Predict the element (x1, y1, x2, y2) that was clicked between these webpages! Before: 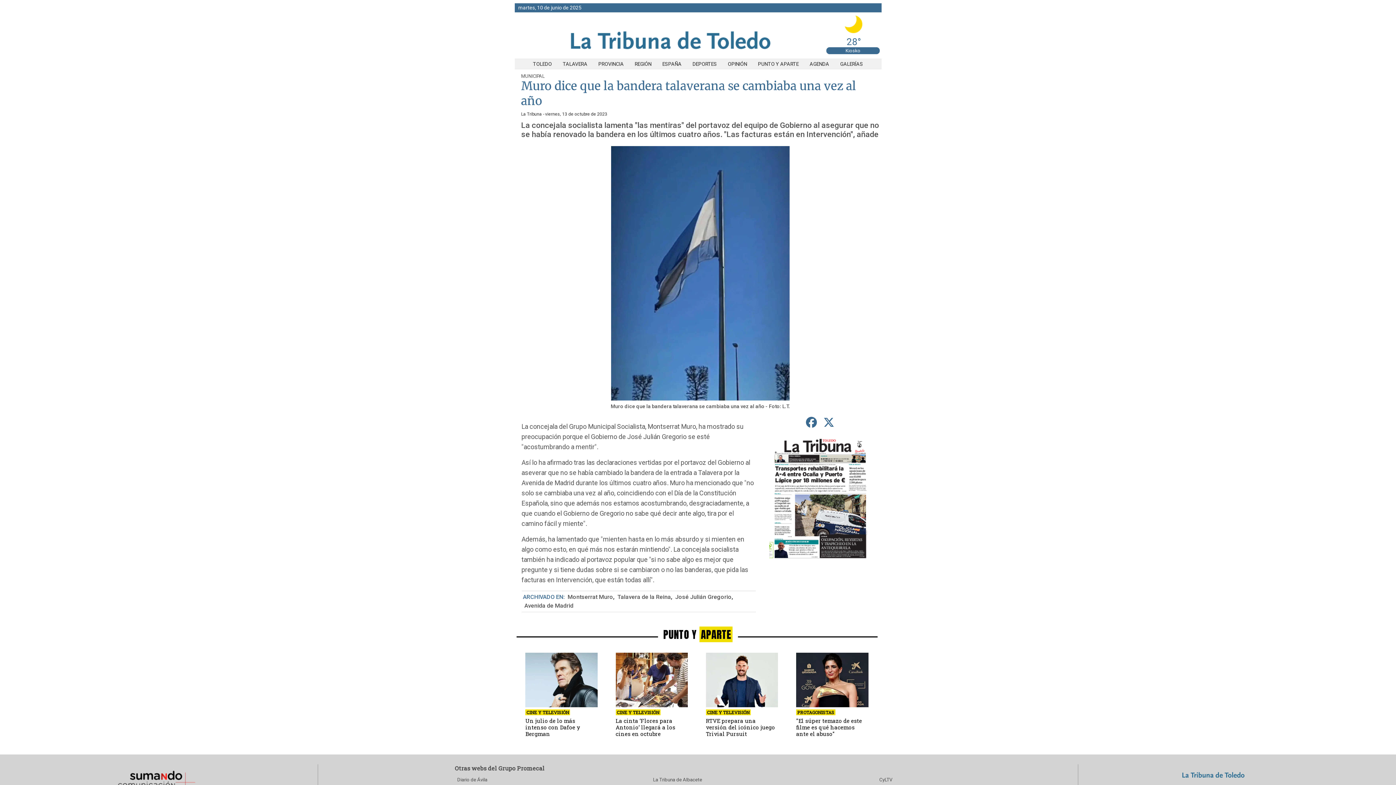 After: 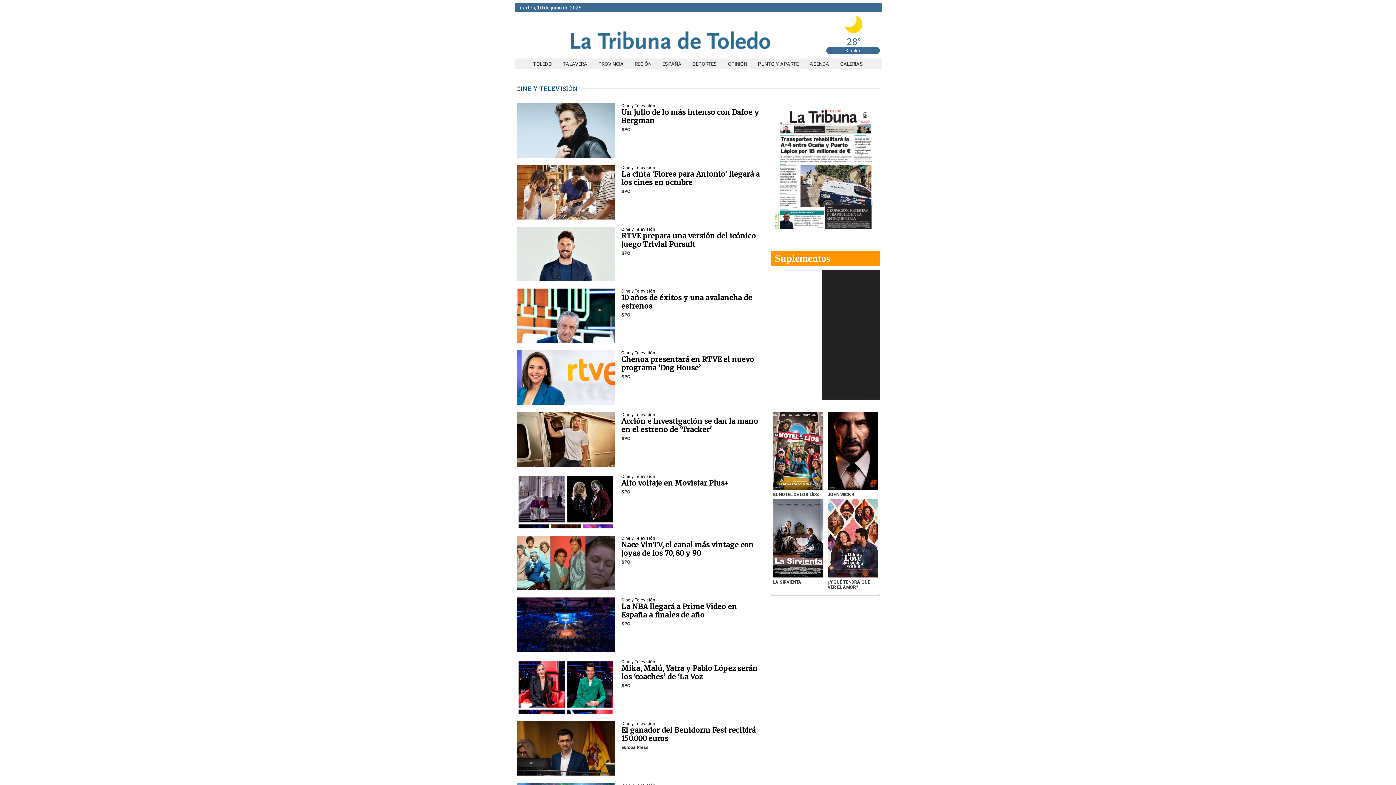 Action: label: seccion bbox: (706, 709, 750, 715)